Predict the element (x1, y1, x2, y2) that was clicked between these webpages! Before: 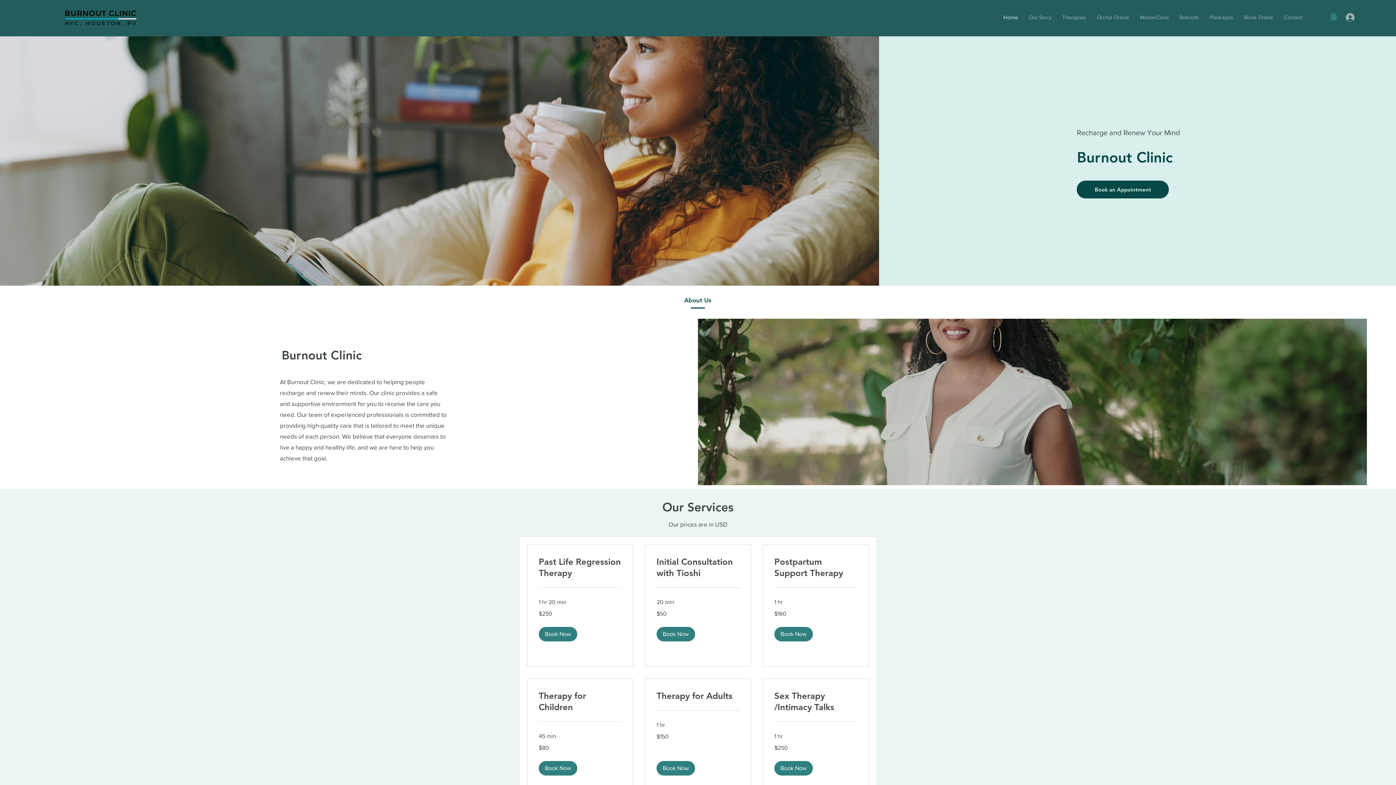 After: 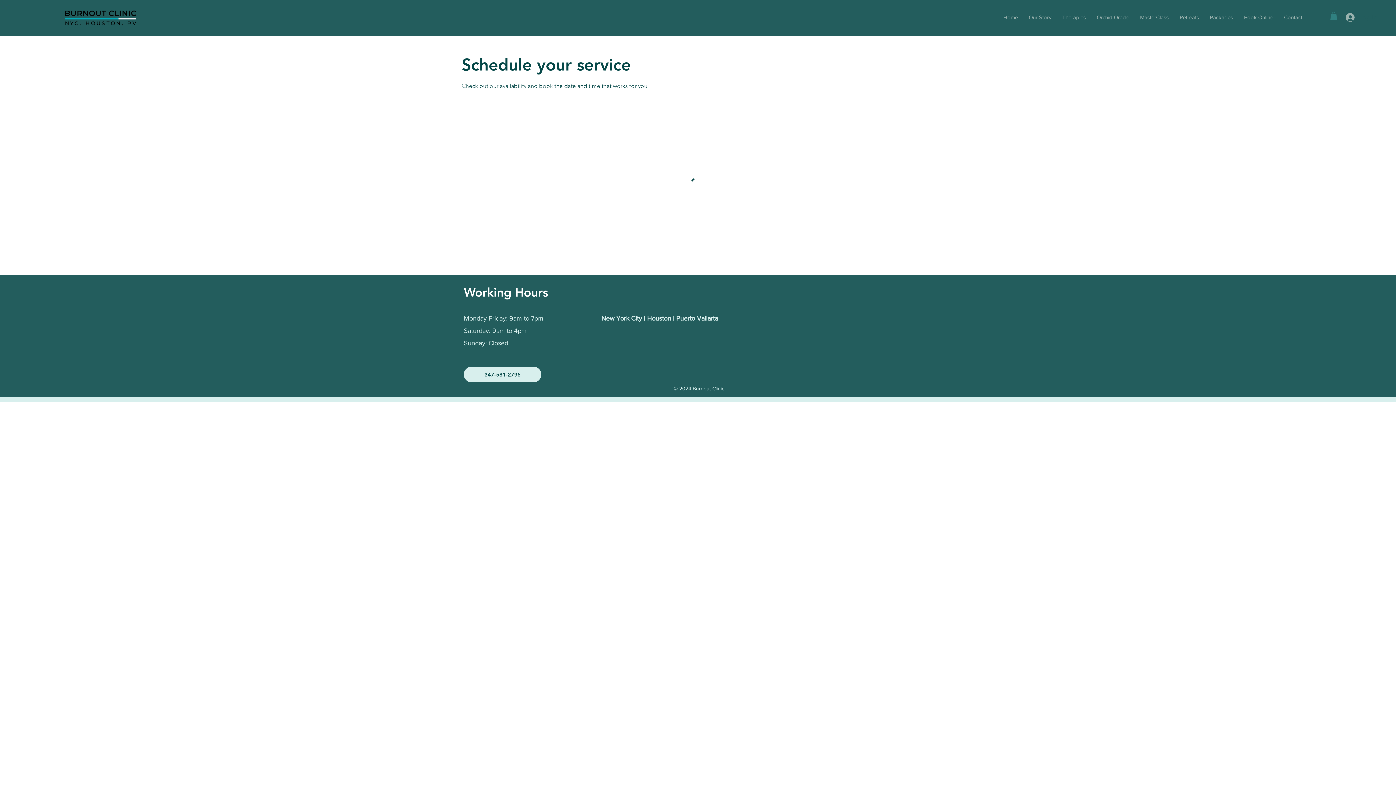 Action: bbox: (774, 761, 813, 775) label: Book Now